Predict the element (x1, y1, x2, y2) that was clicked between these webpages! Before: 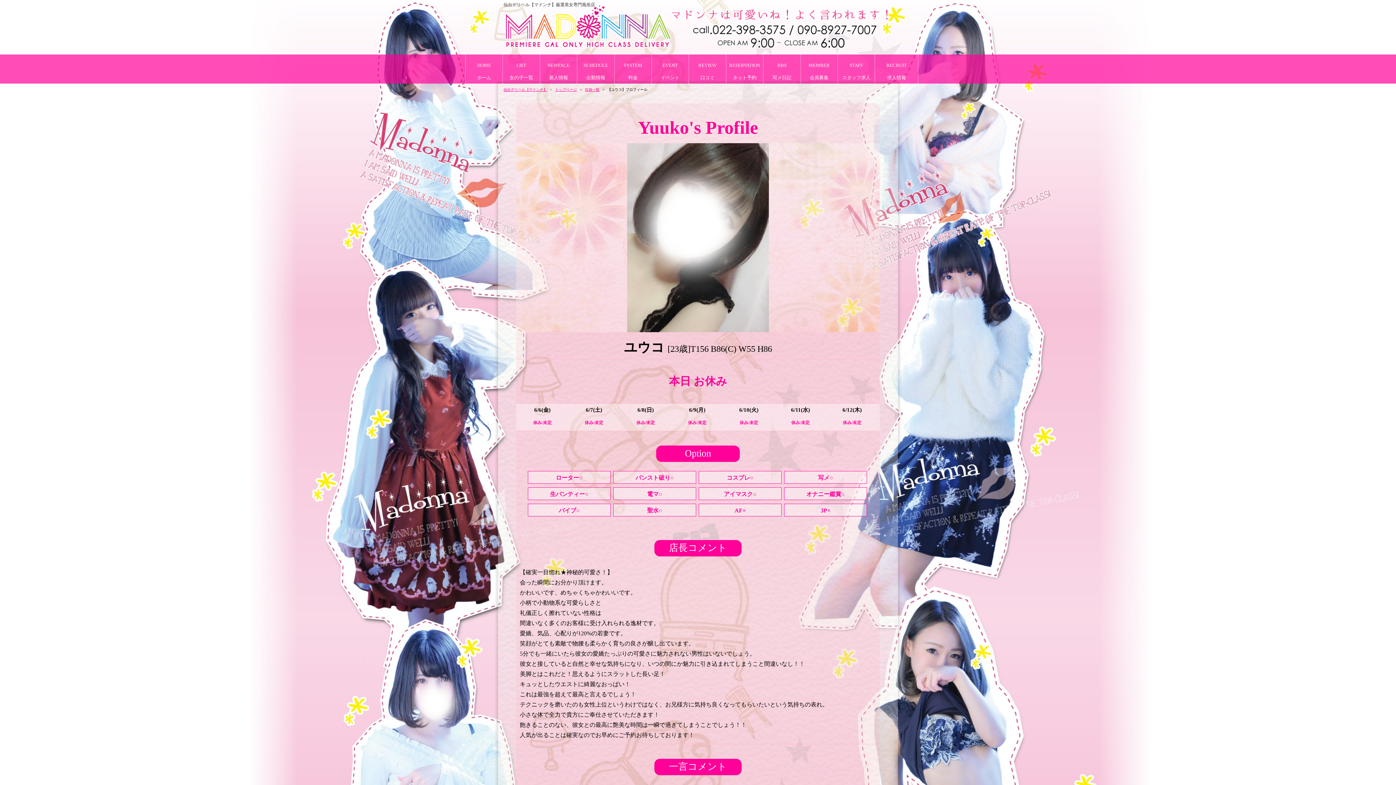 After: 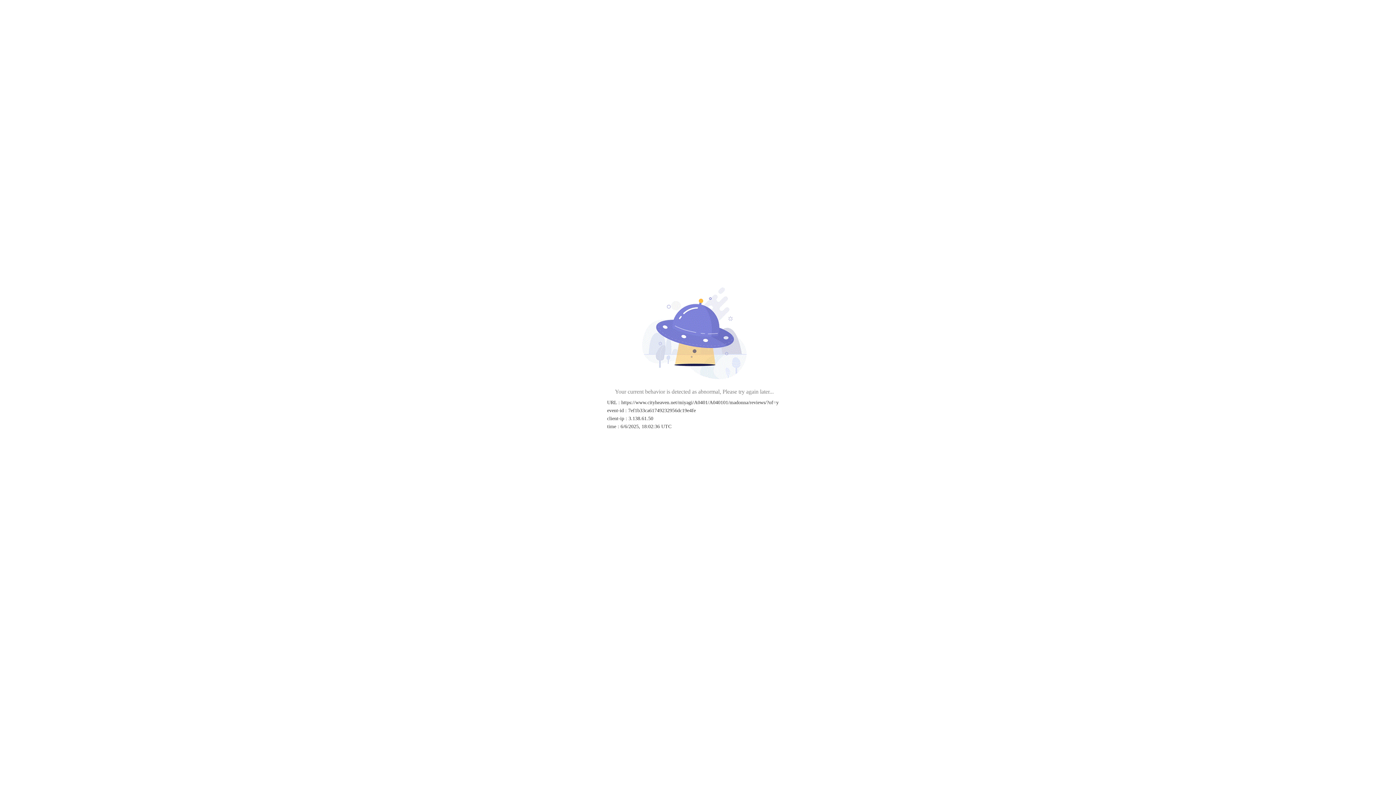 Action: bbox: (688, 54, 726, 83) label: REVIEW

口コミ